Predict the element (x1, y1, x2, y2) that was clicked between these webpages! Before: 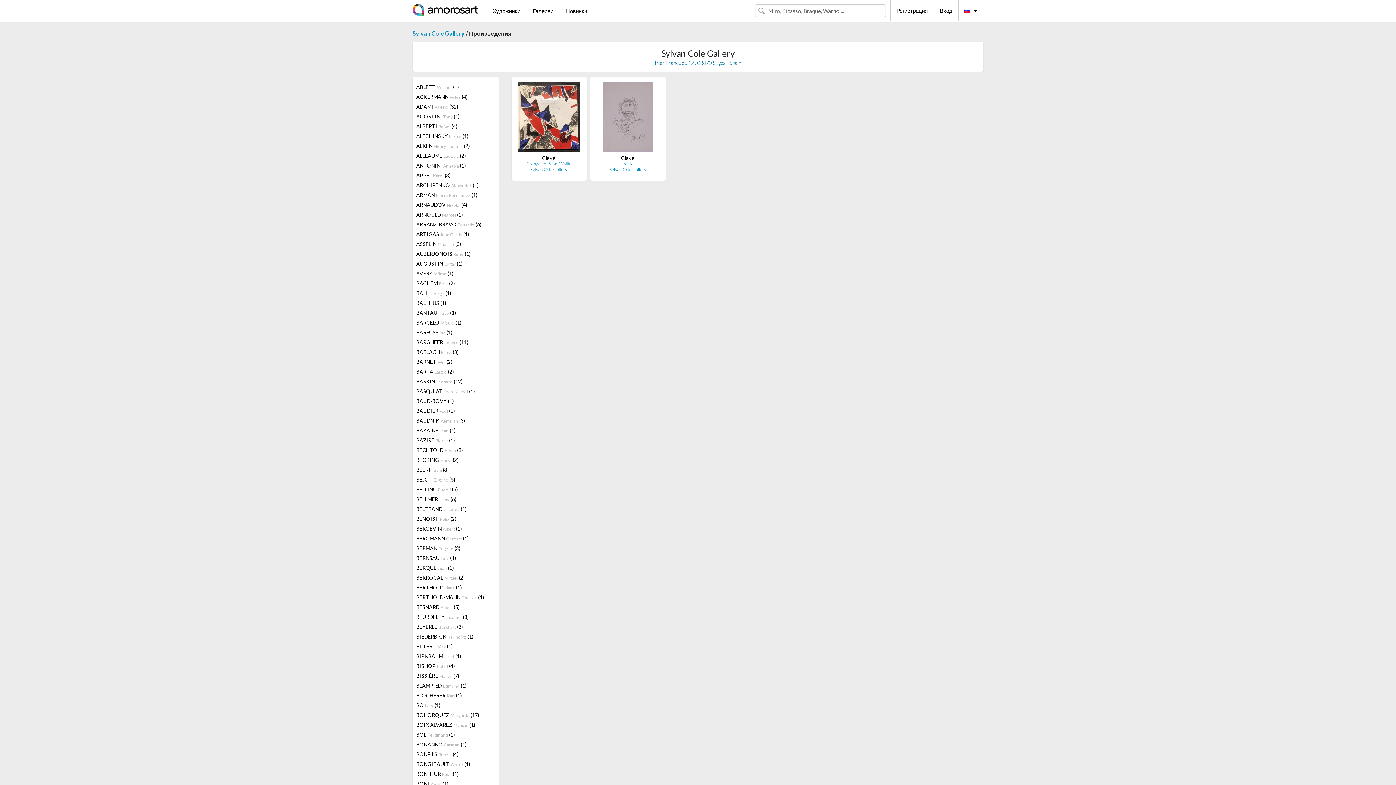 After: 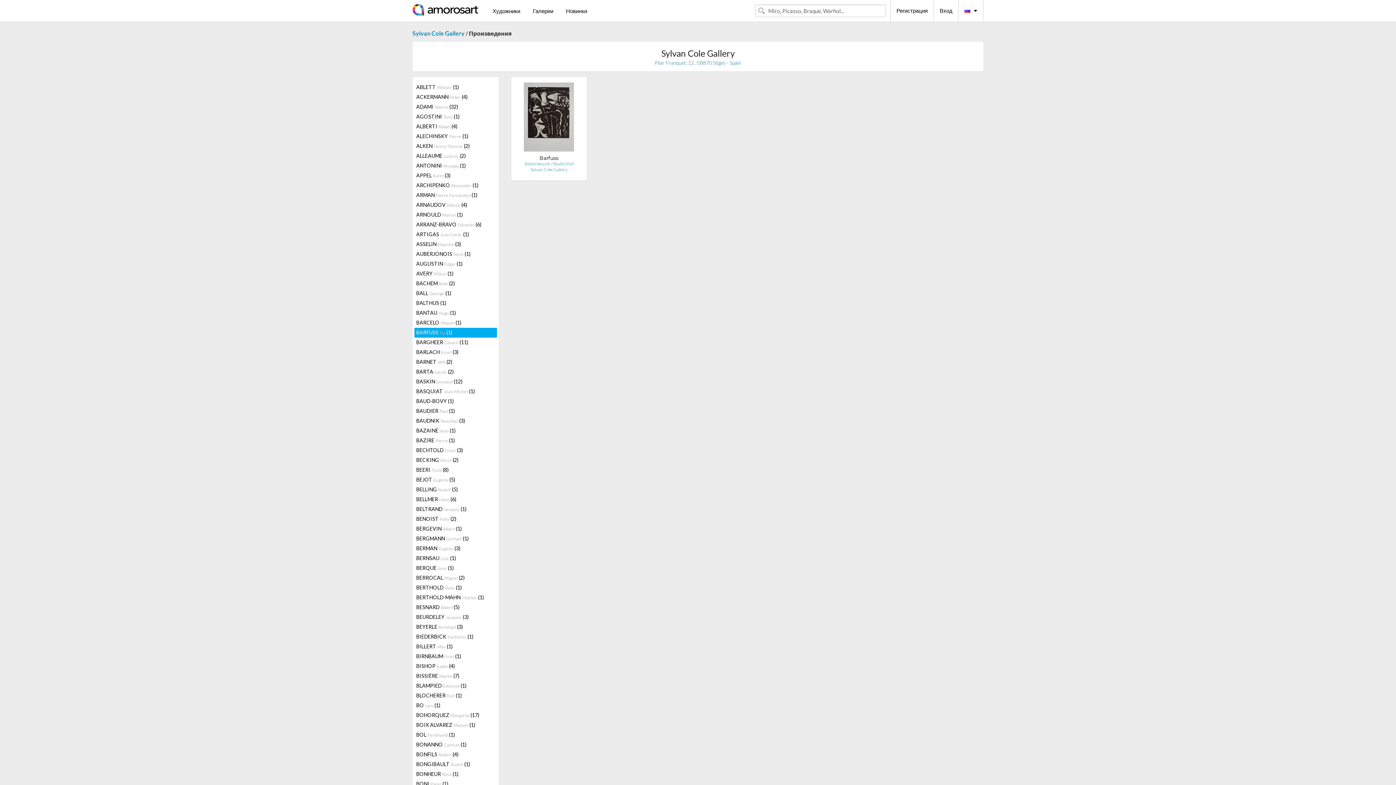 Action: bbox: (414, 328, 496, 337) label: BARFUSS Ina (1)